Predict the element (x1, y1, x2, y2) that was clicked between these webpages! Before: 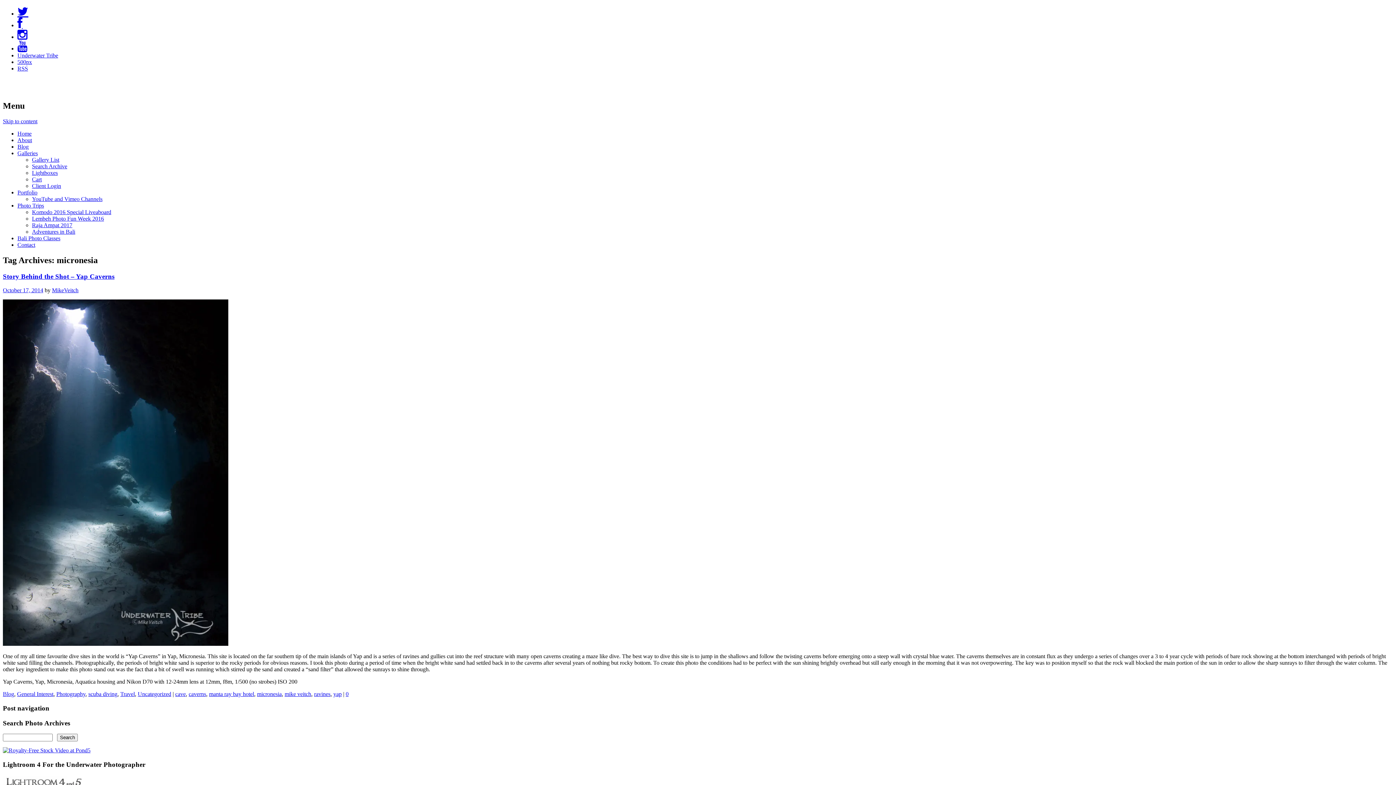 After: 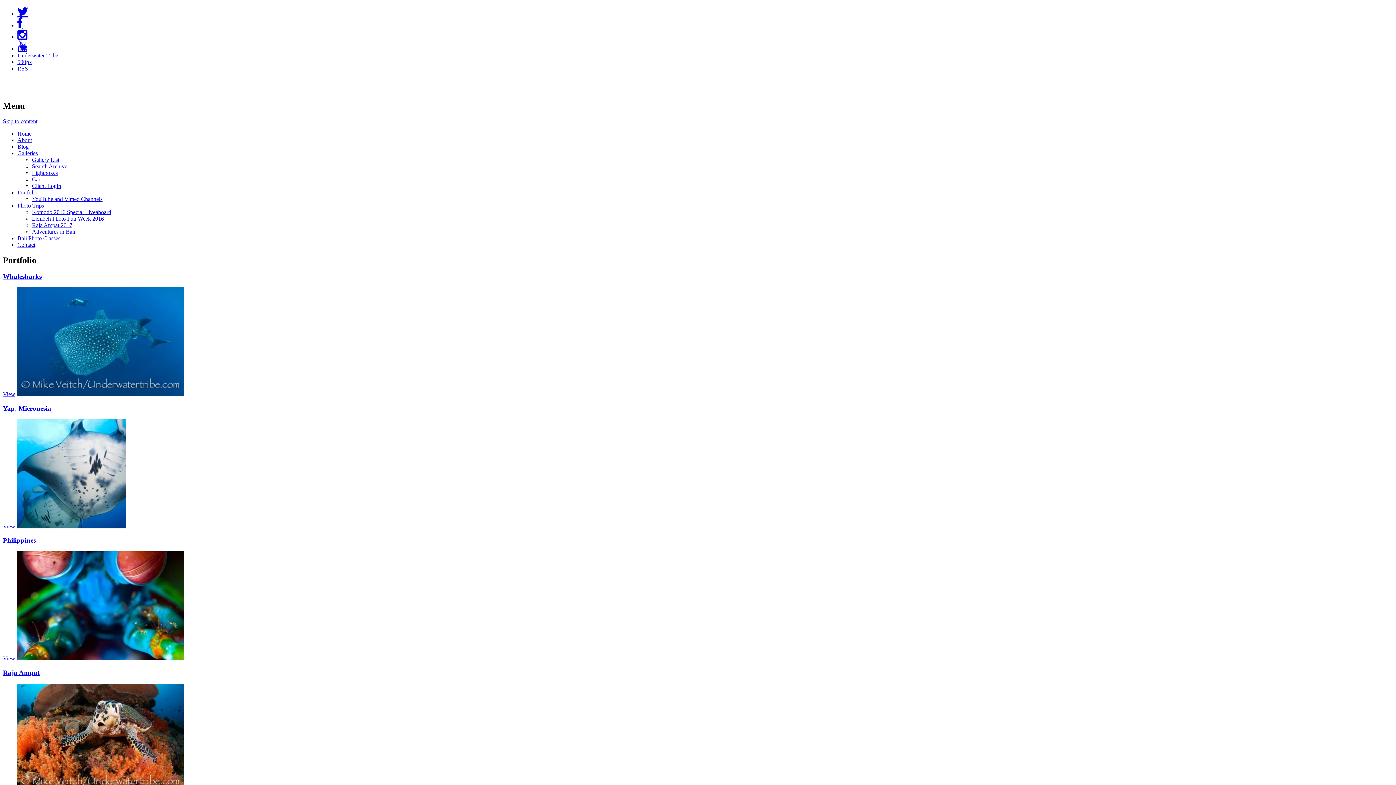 Action: label: Portfolio bbox: (17, 189, 37, 195)